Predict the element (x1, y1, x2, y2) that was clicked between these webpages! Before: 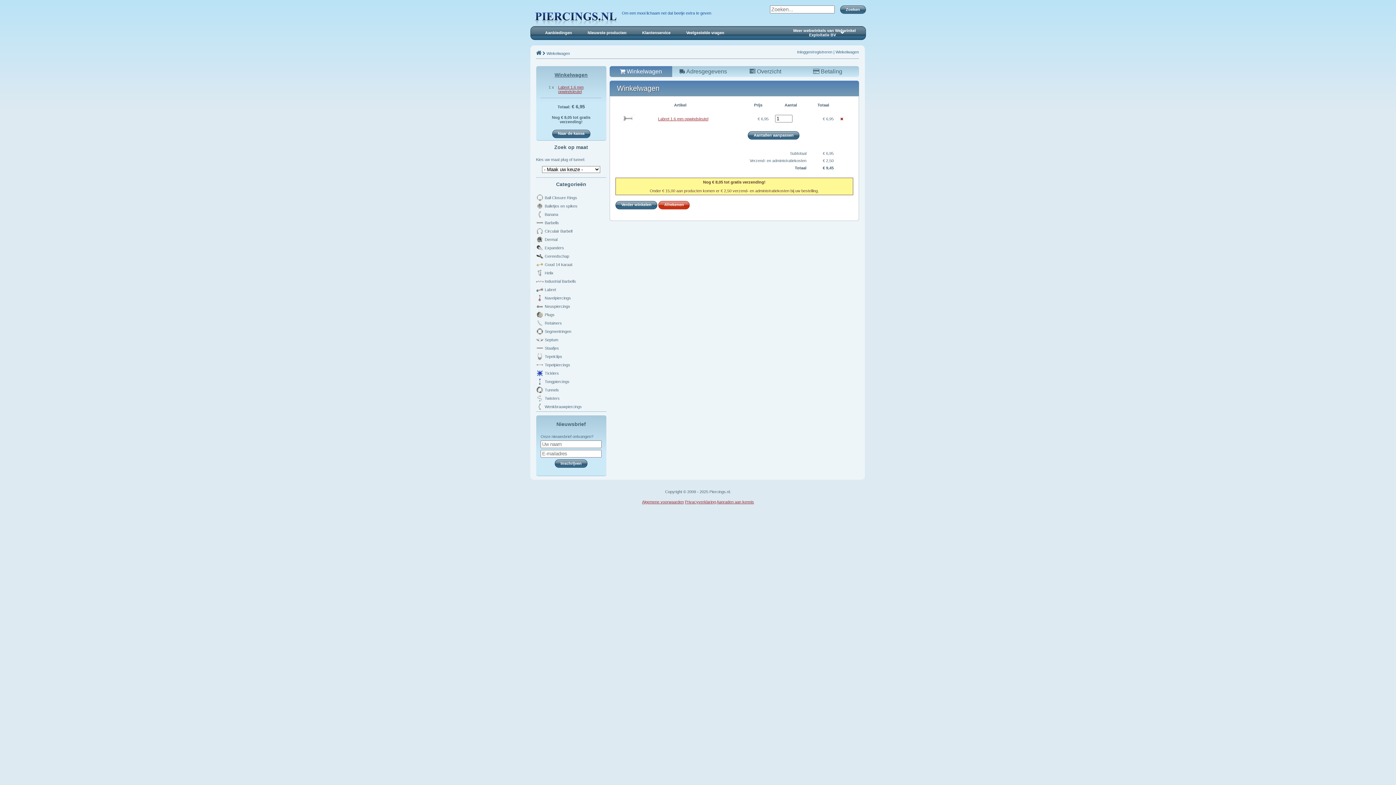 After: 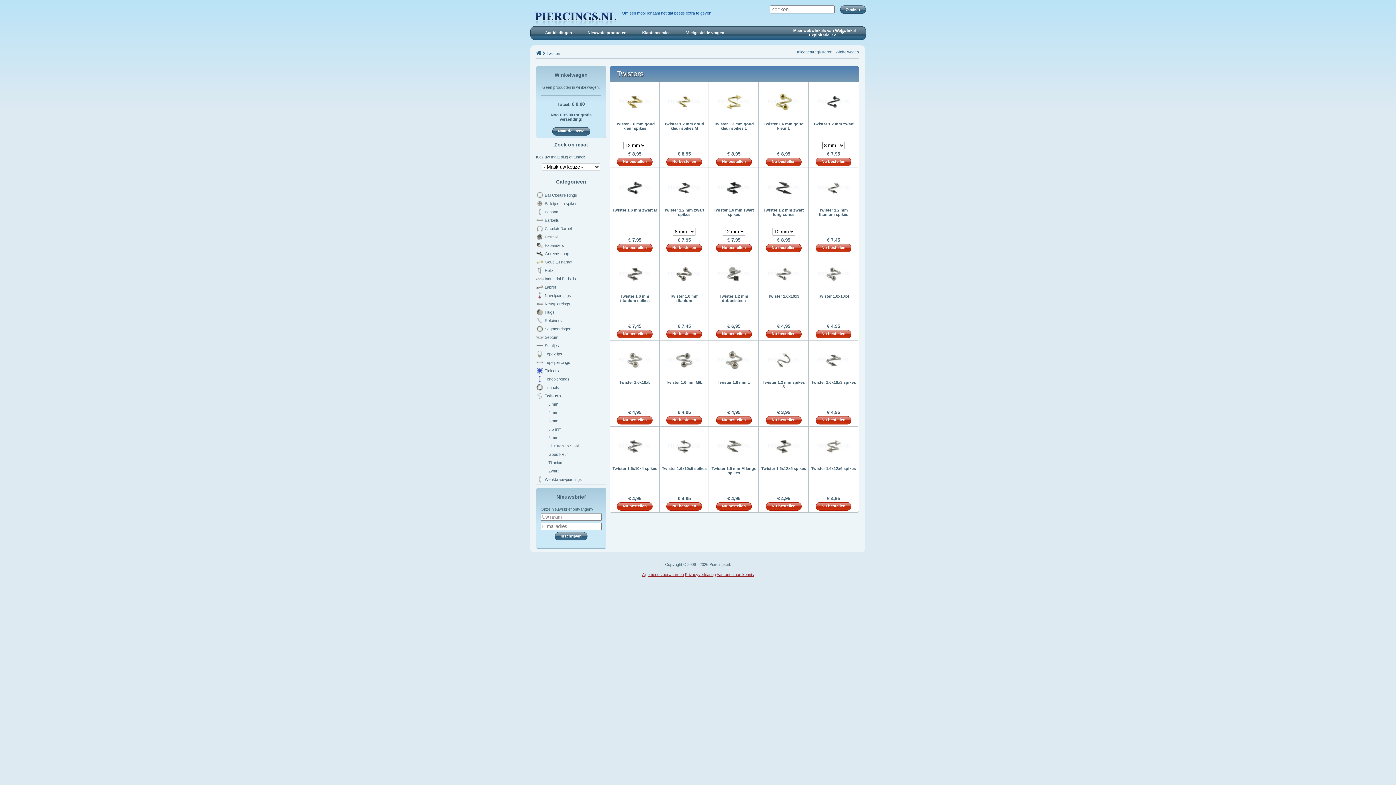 Action: label: Twisters bbox: (544, 396, 559, 400)